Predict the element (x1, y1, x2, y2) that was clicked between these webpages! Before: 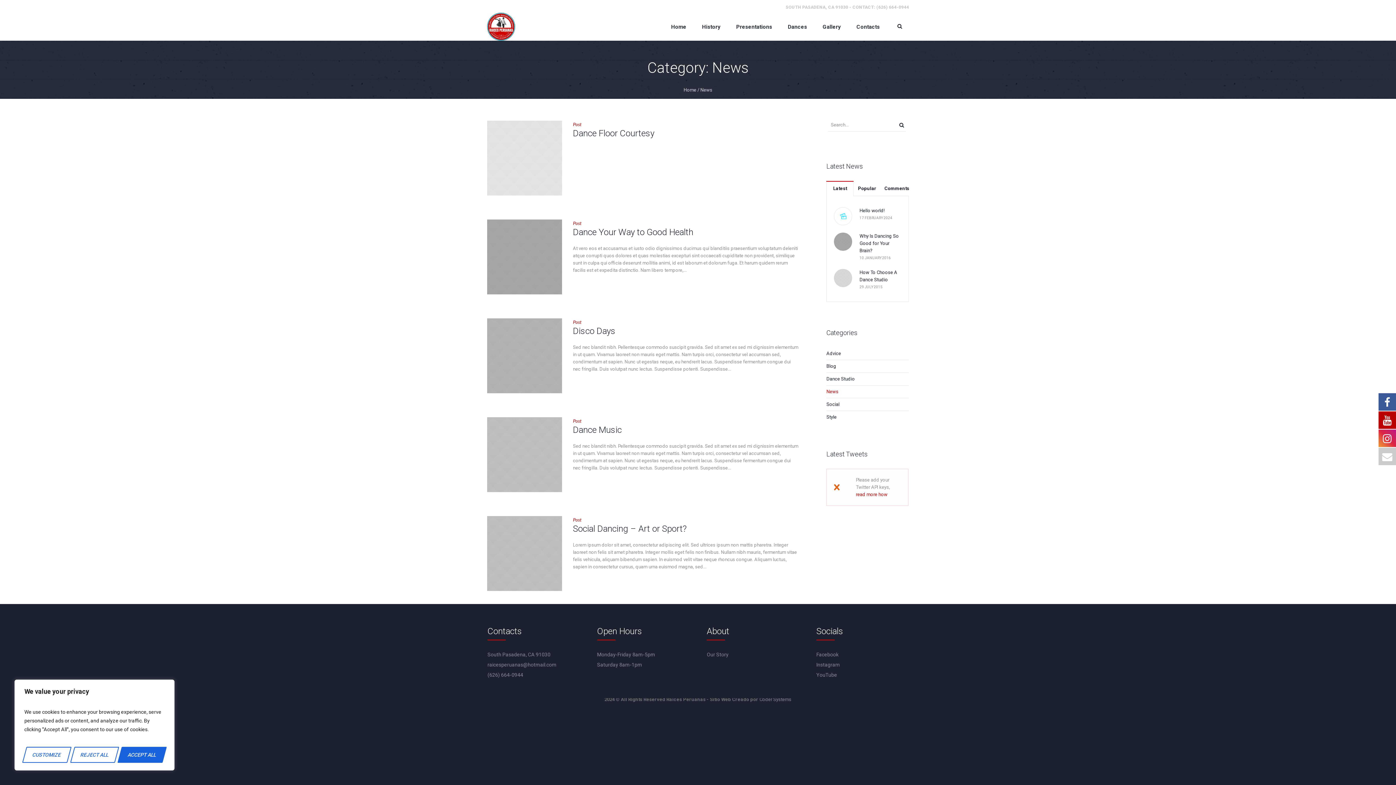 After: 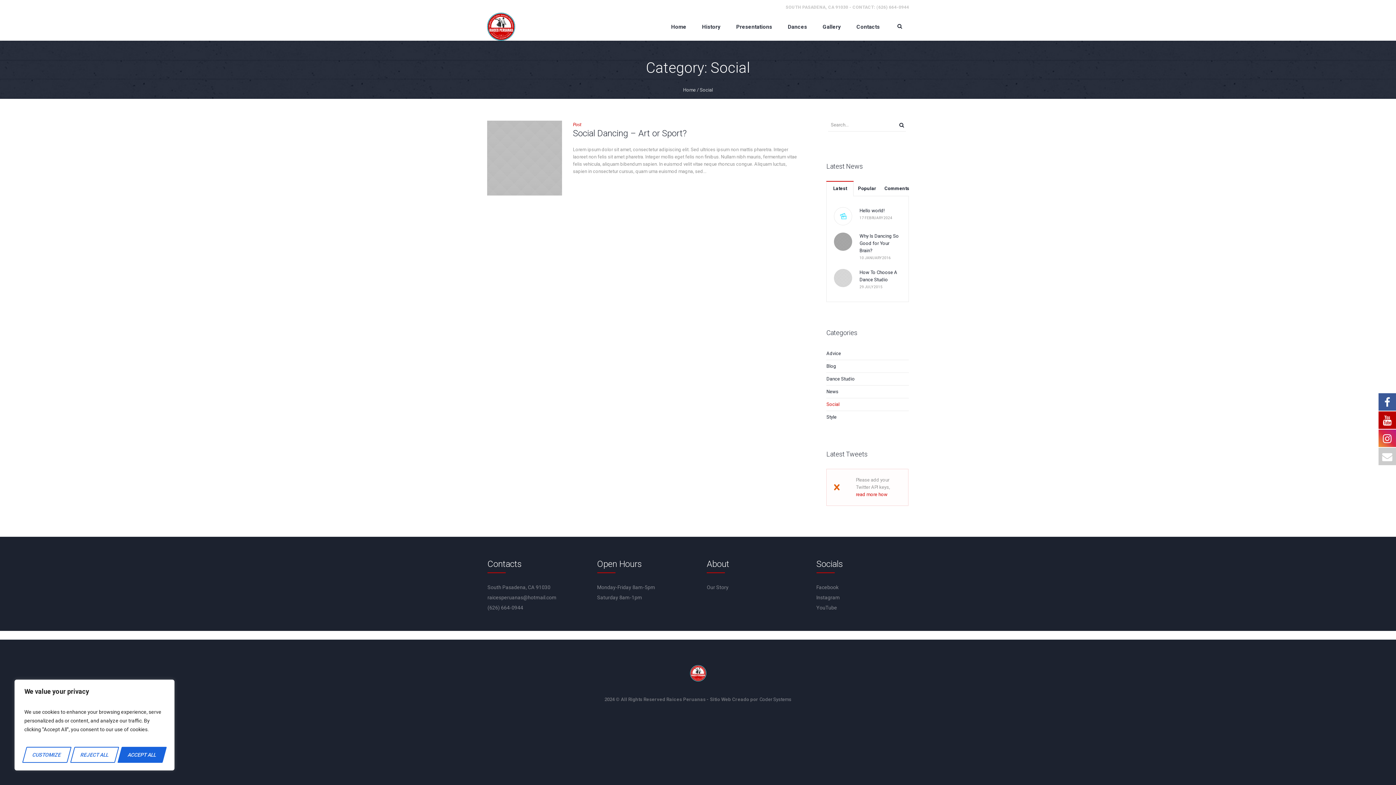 Action: label: Social bbox: (826, 401, 839, 407)